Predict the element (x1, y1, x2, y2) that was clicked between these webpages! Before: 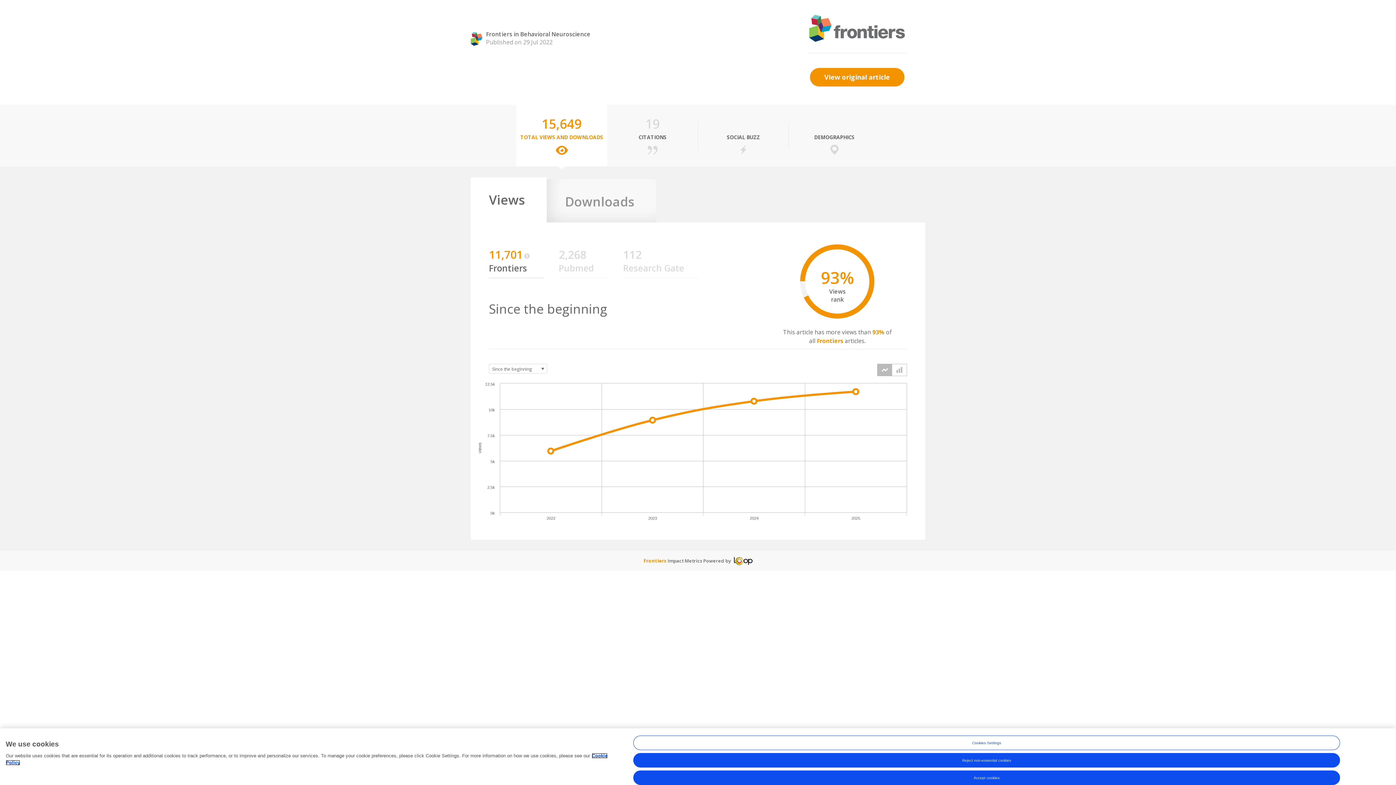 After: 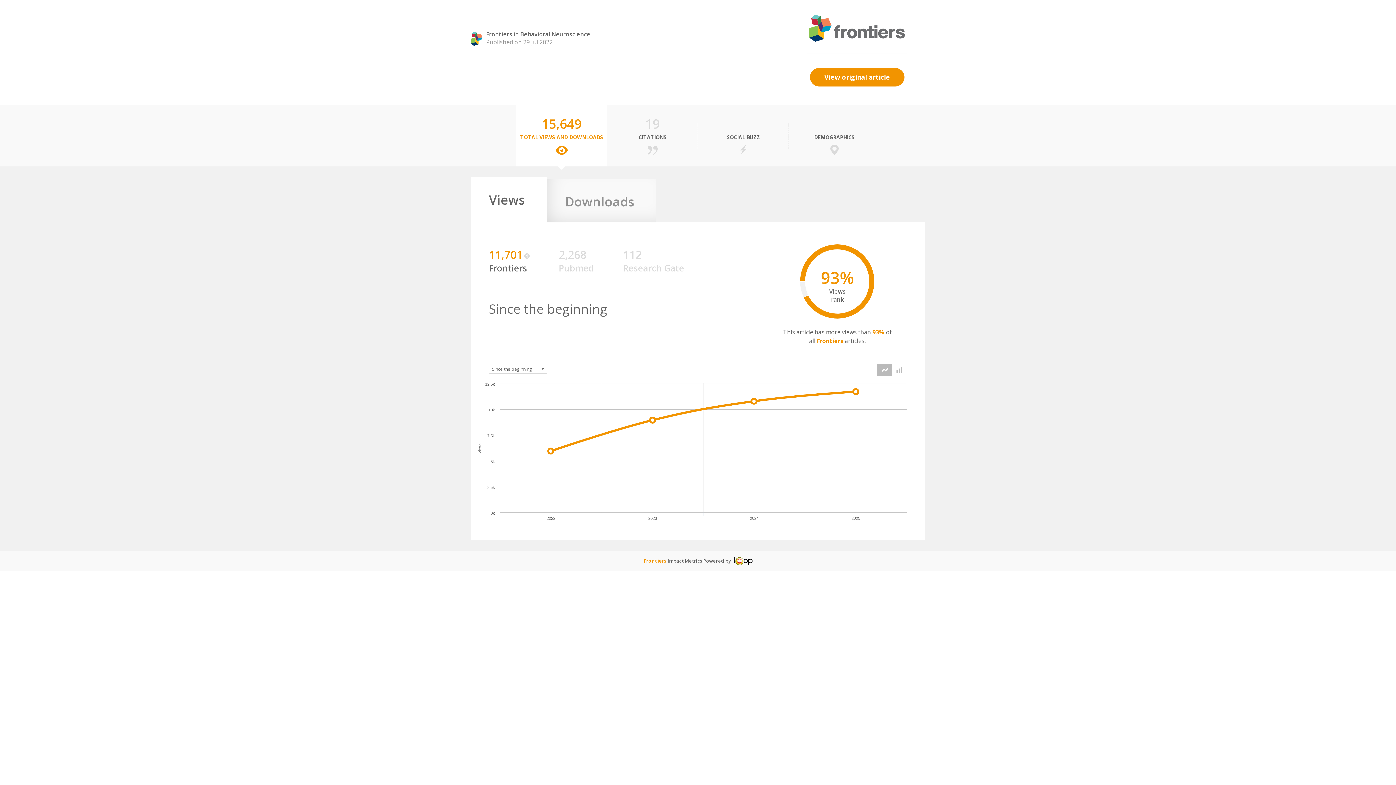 Action: label: Reject non-essential cookies bbox: (633, 753, 1340, 768)